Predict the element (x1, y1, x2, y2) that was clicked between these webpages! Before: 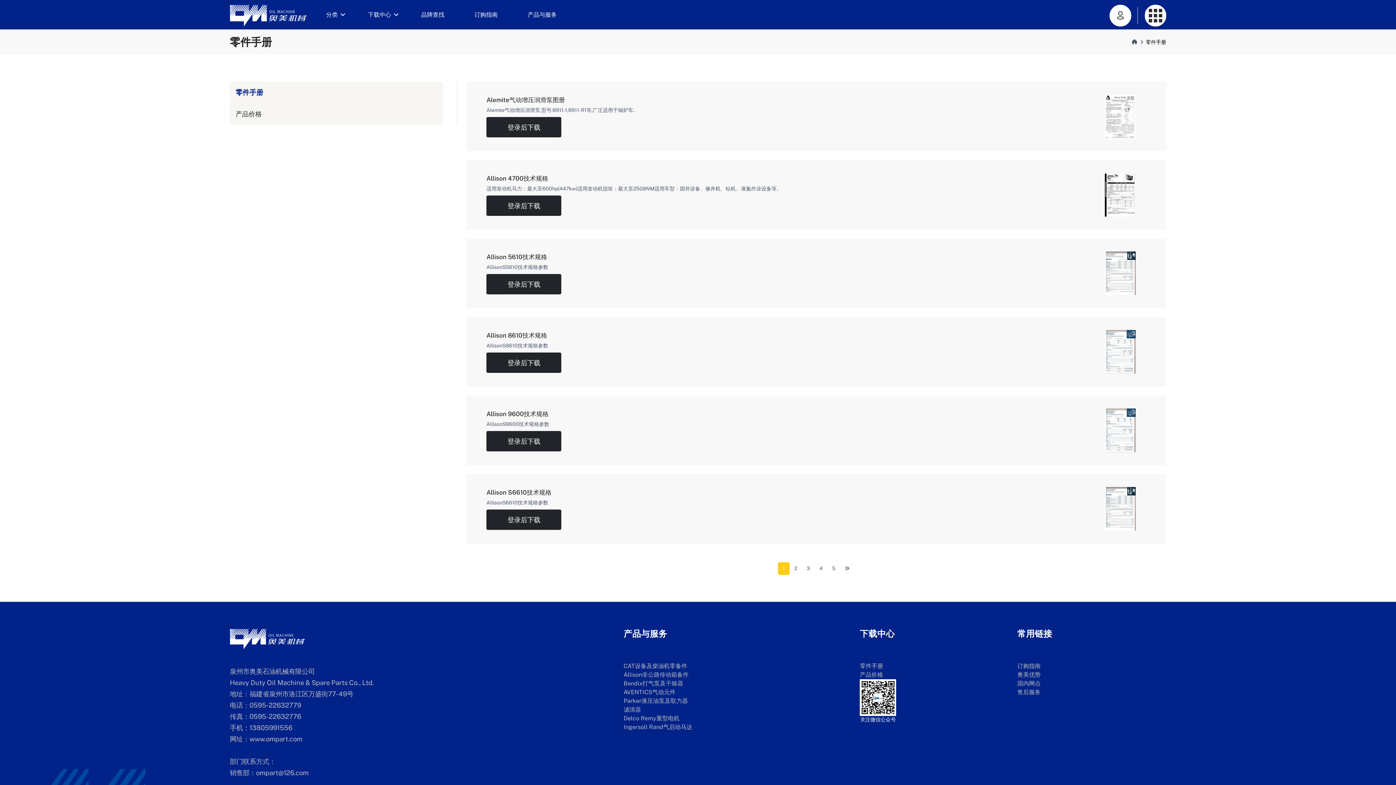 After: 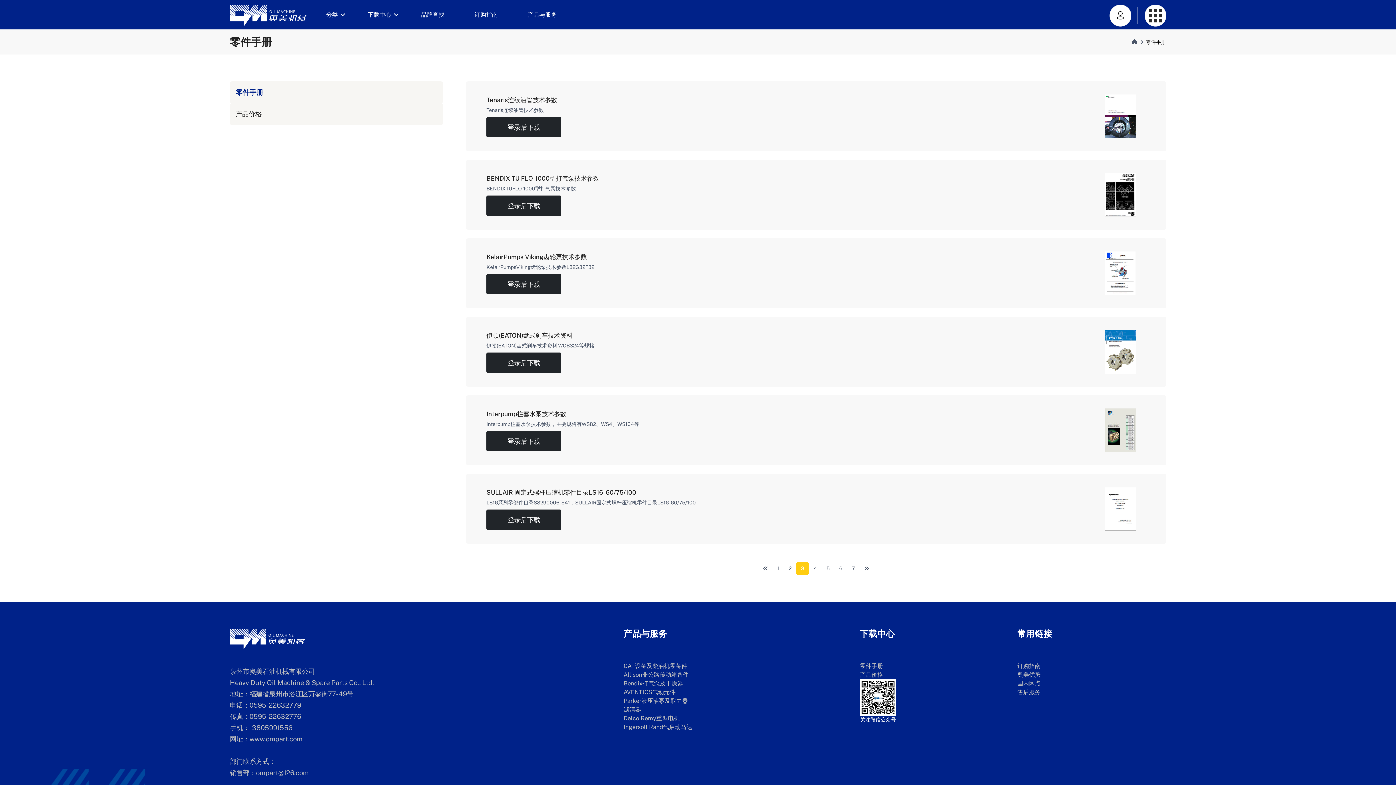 Action: label: 3 bbox: (802, 562, 814, 575)